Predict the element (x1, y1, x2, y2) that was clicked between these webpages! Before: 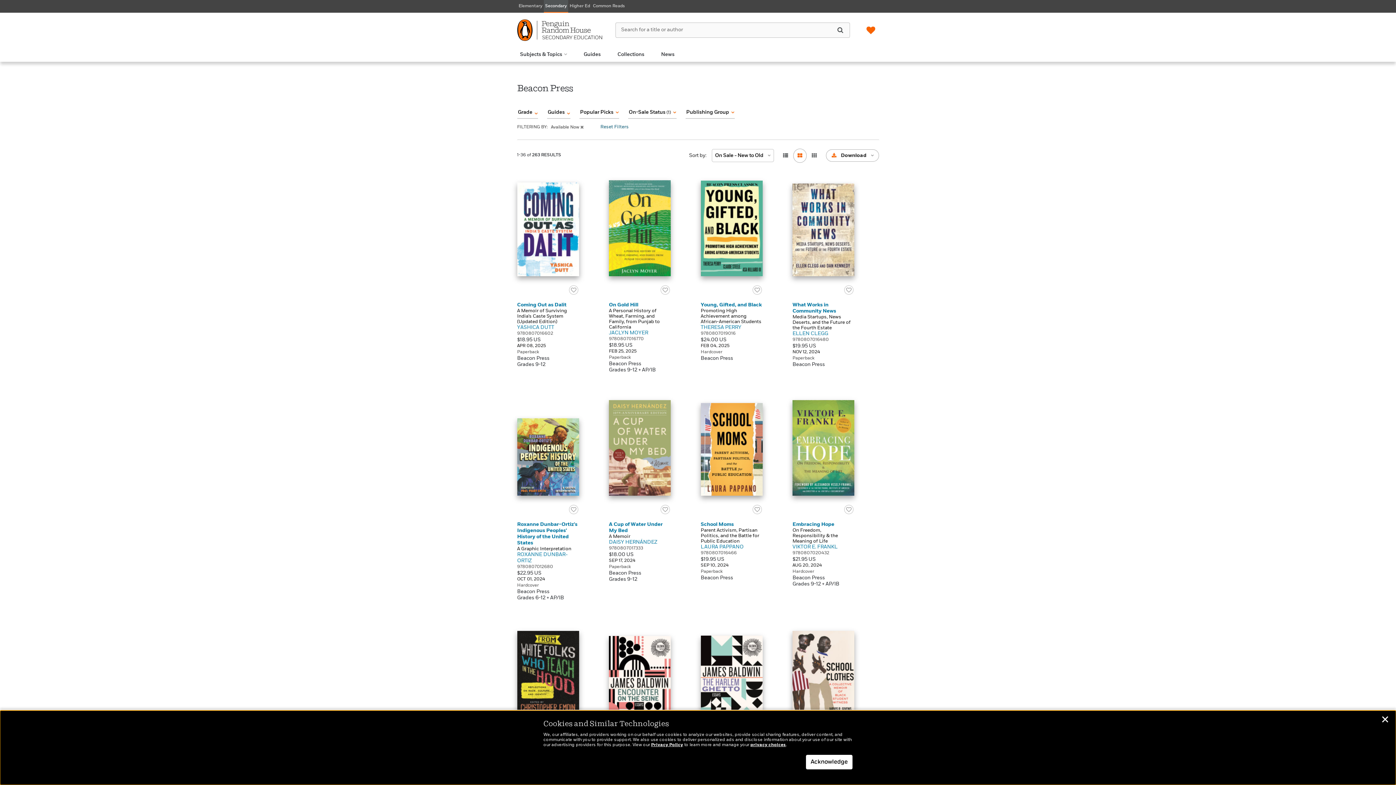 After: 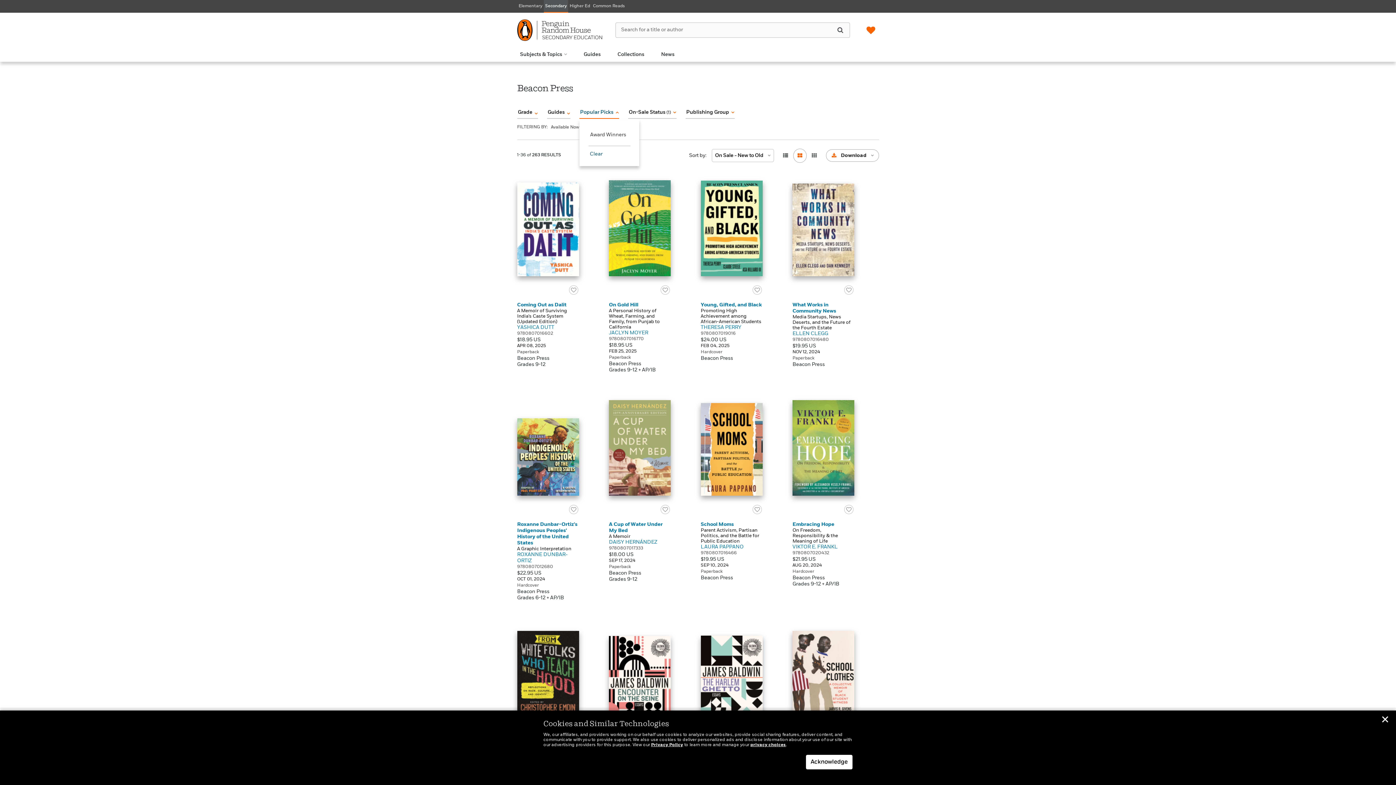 Action: label: Popular Picks bbox: (579, 109, 619, 118)